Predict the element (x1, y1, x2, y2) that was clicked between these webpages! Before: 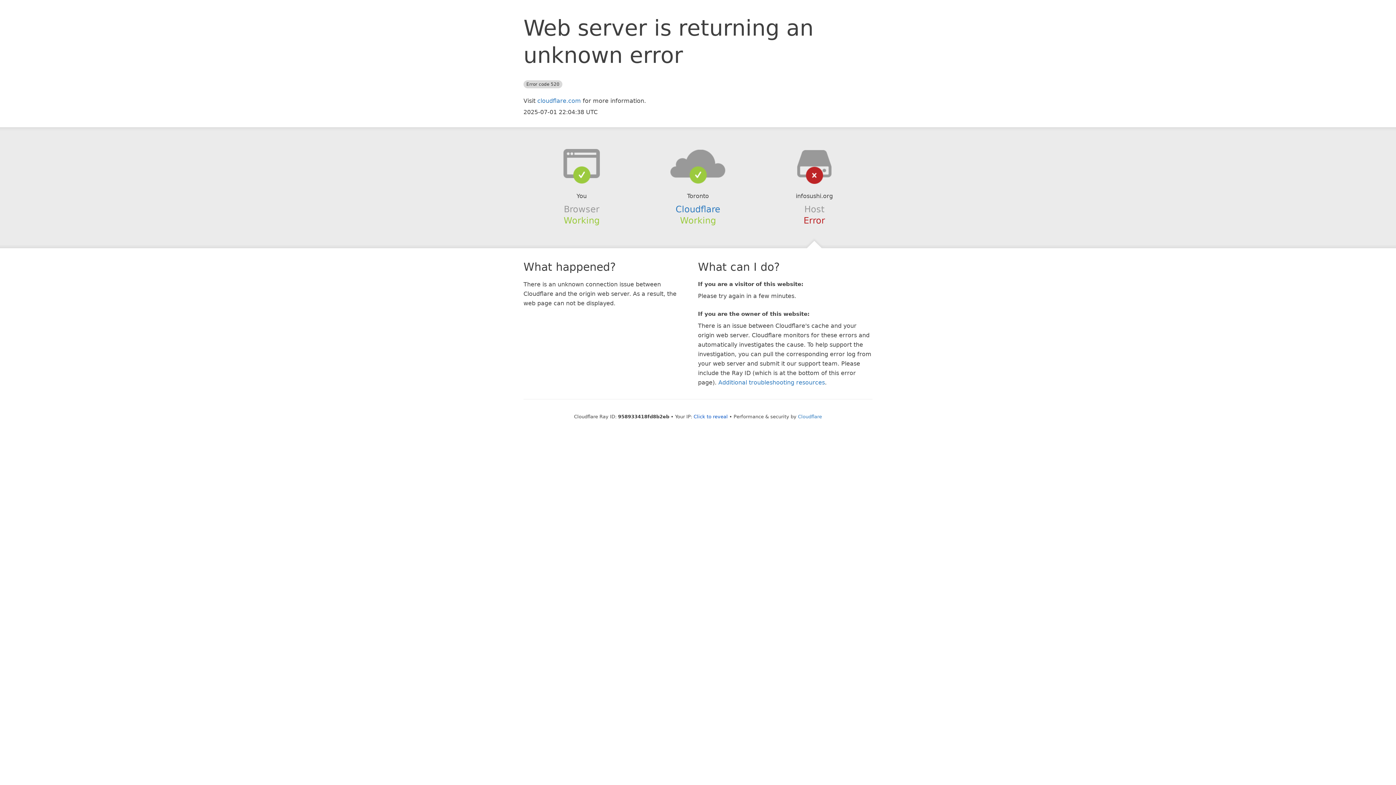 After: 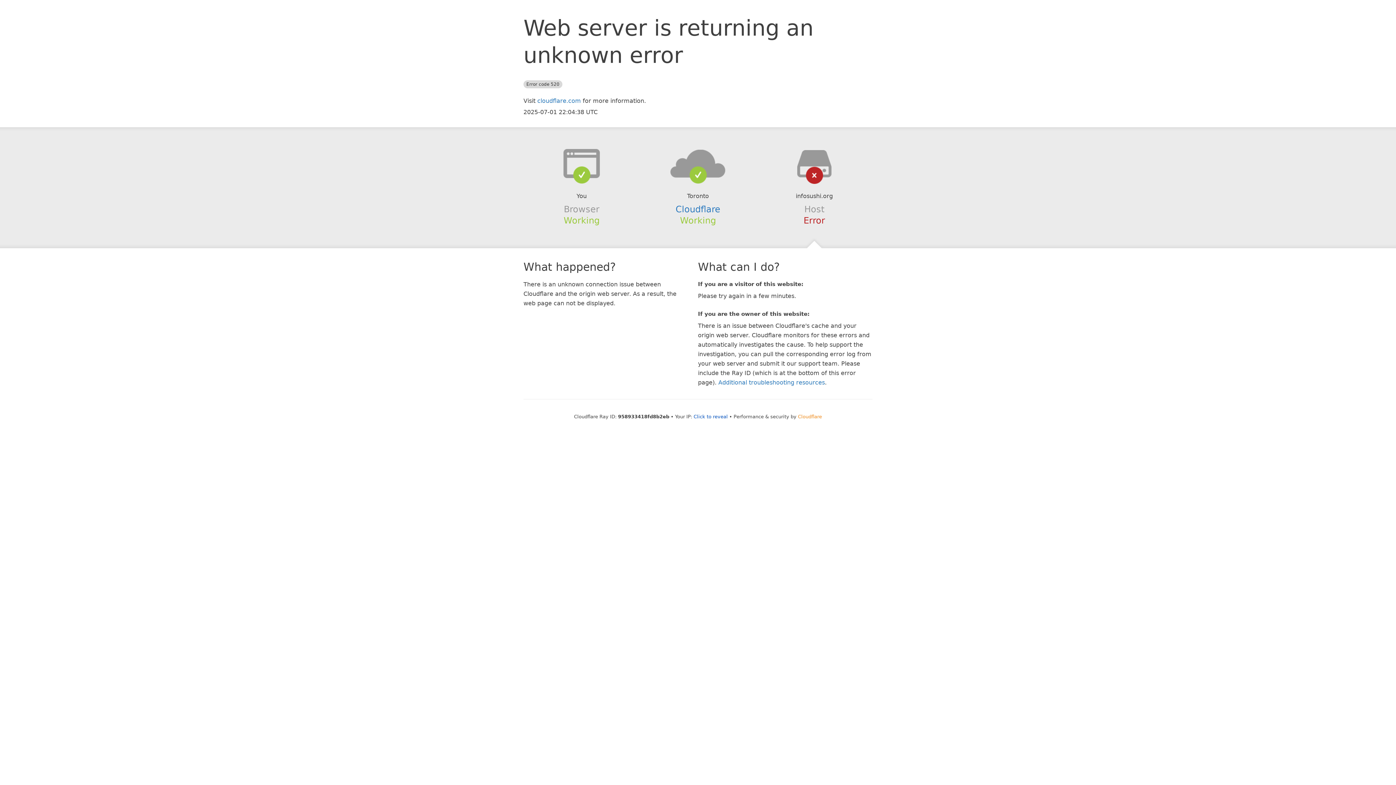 Action: label: Cloudflare bbox: (798, 414, 822, 419)